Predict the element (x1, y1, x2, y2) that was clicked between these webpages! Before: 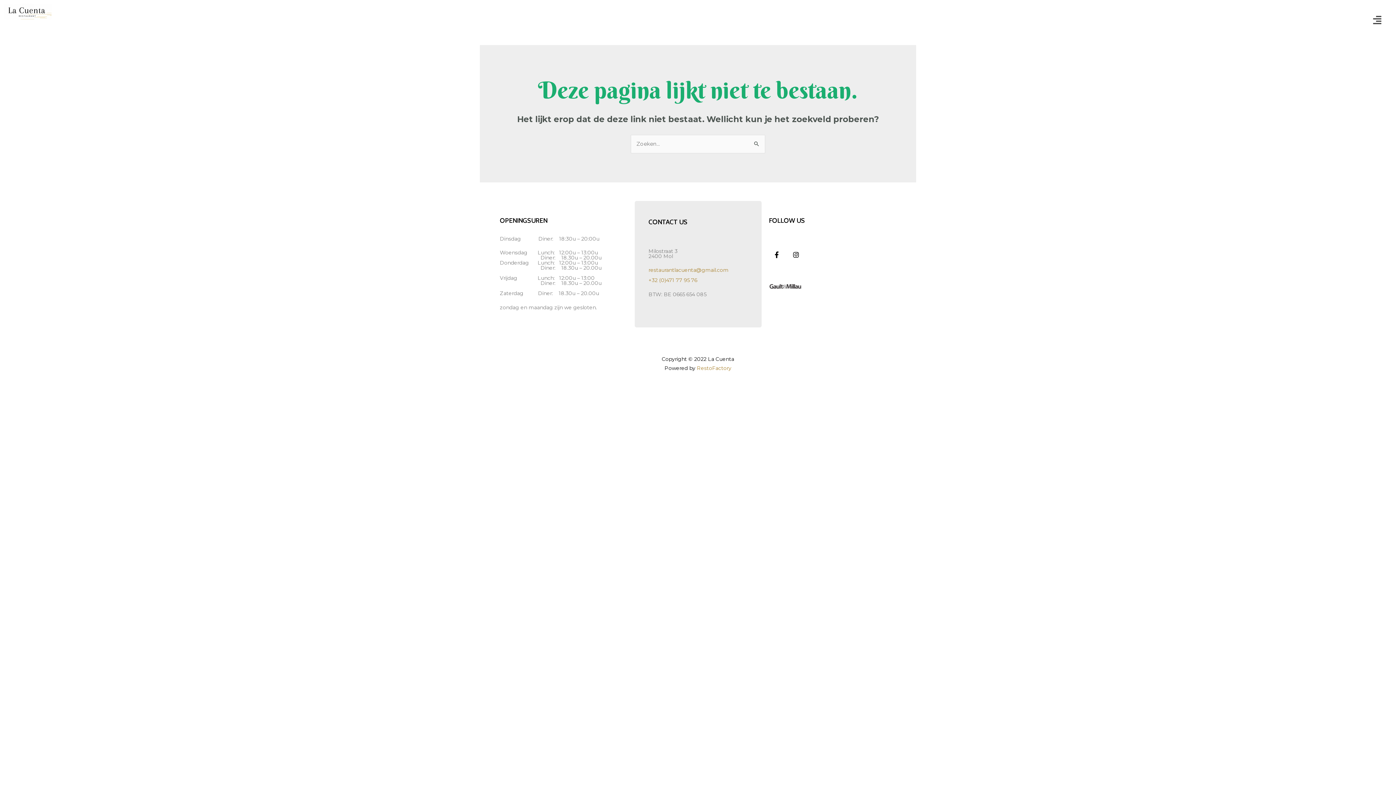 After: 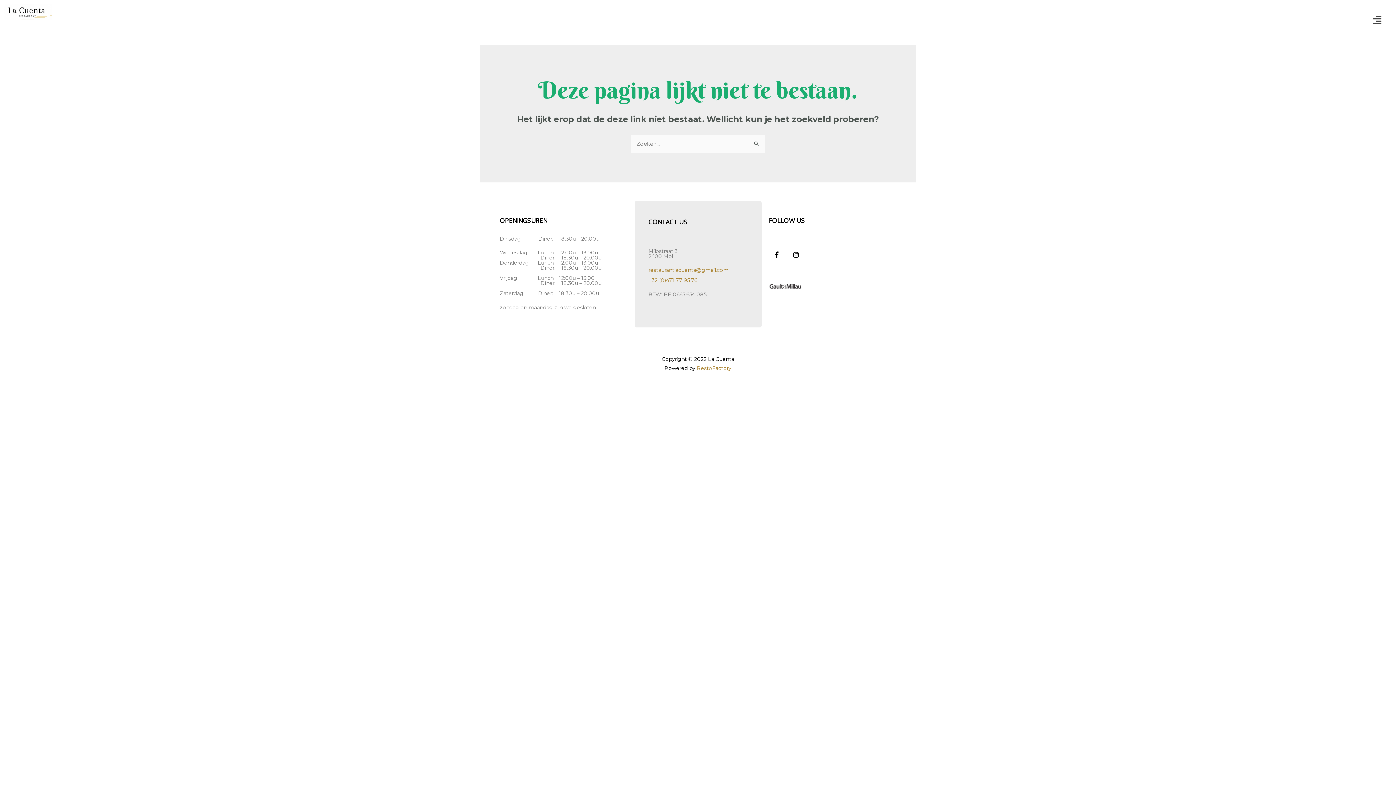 Action: bbox: (648, 277, 697, 283) label: +32 (0)471 77 95 76